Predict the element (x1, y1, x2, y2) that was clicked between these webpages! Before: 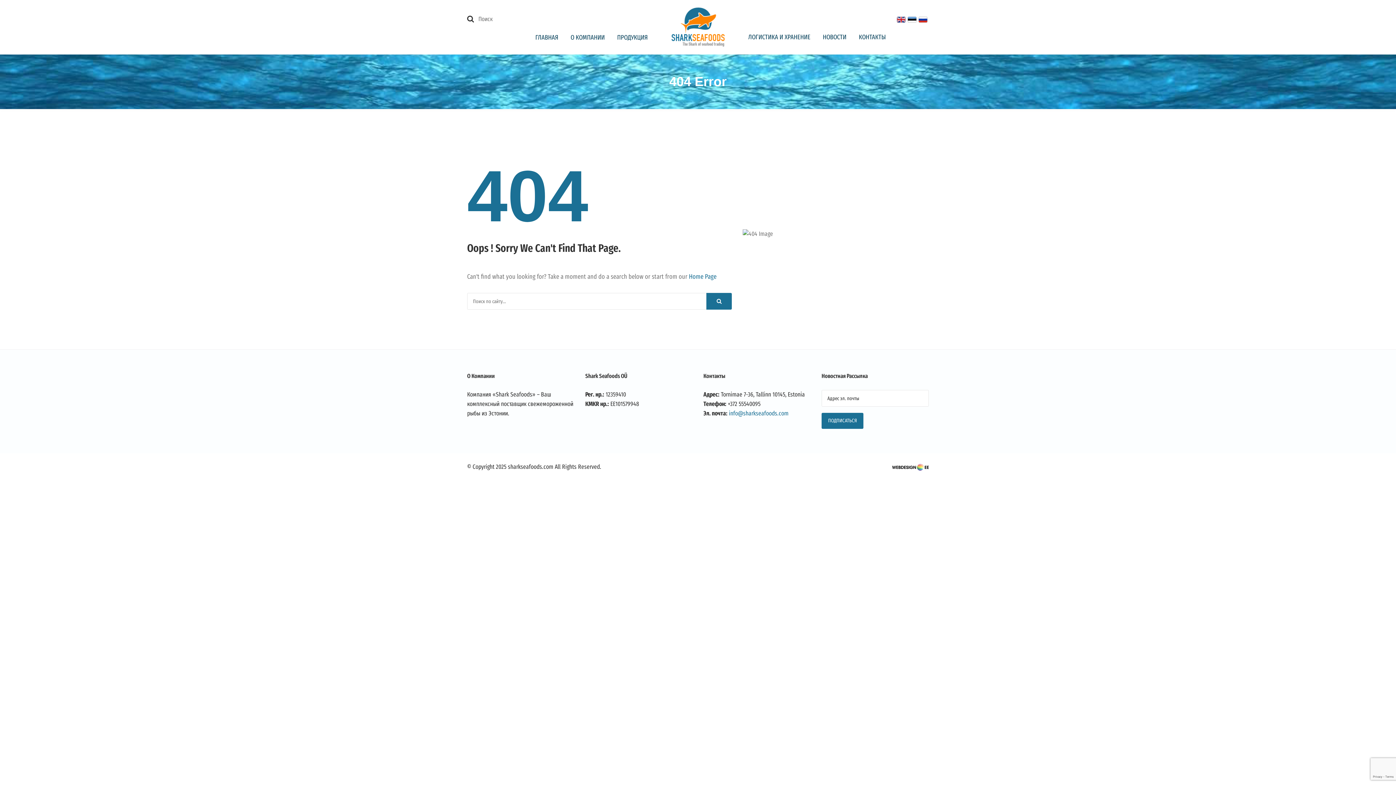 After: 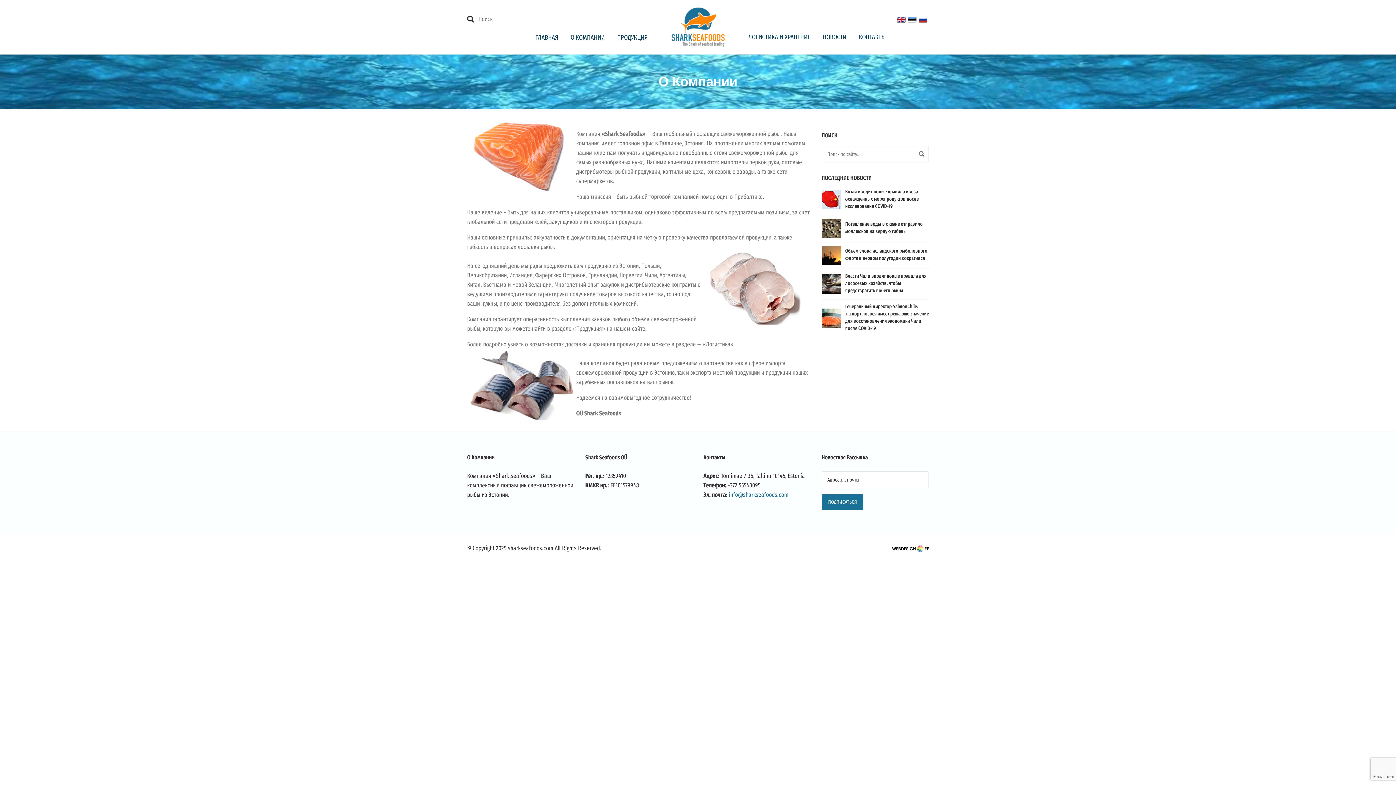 Action: bbox: (565, 33, 610, 41) label: О КОМПАНИИ